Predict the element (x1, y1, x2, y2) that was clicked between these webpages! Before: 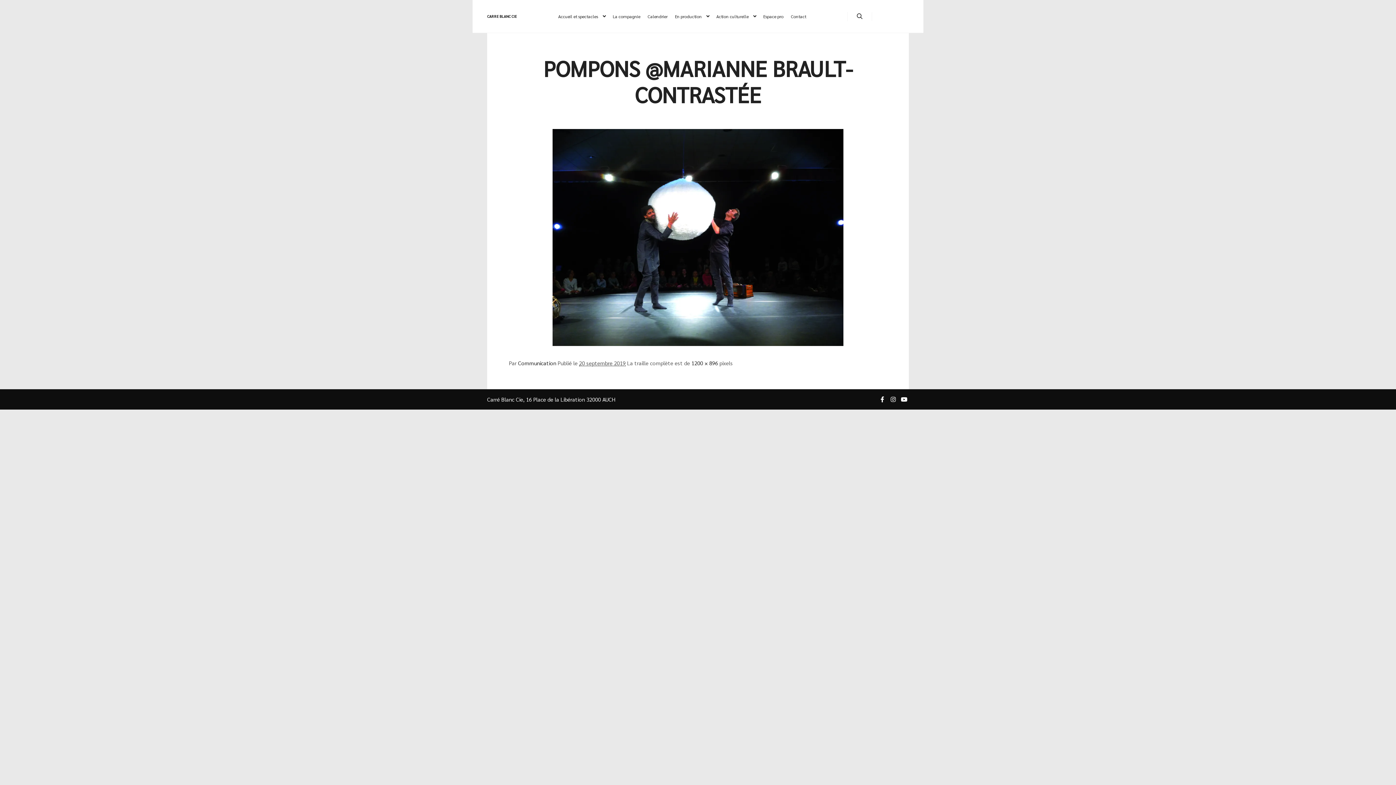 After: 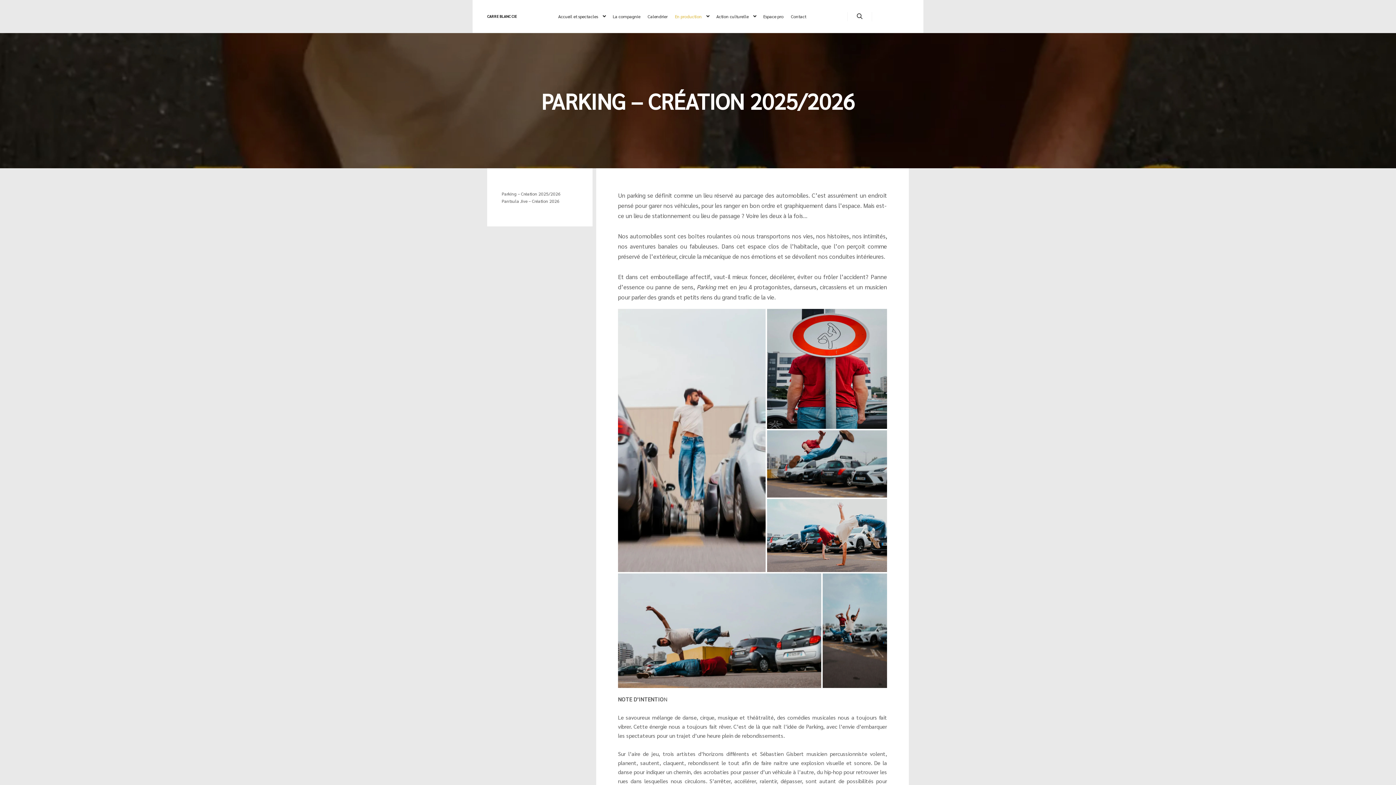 Action: label: En production bbox: (671, 0, 703, 32)